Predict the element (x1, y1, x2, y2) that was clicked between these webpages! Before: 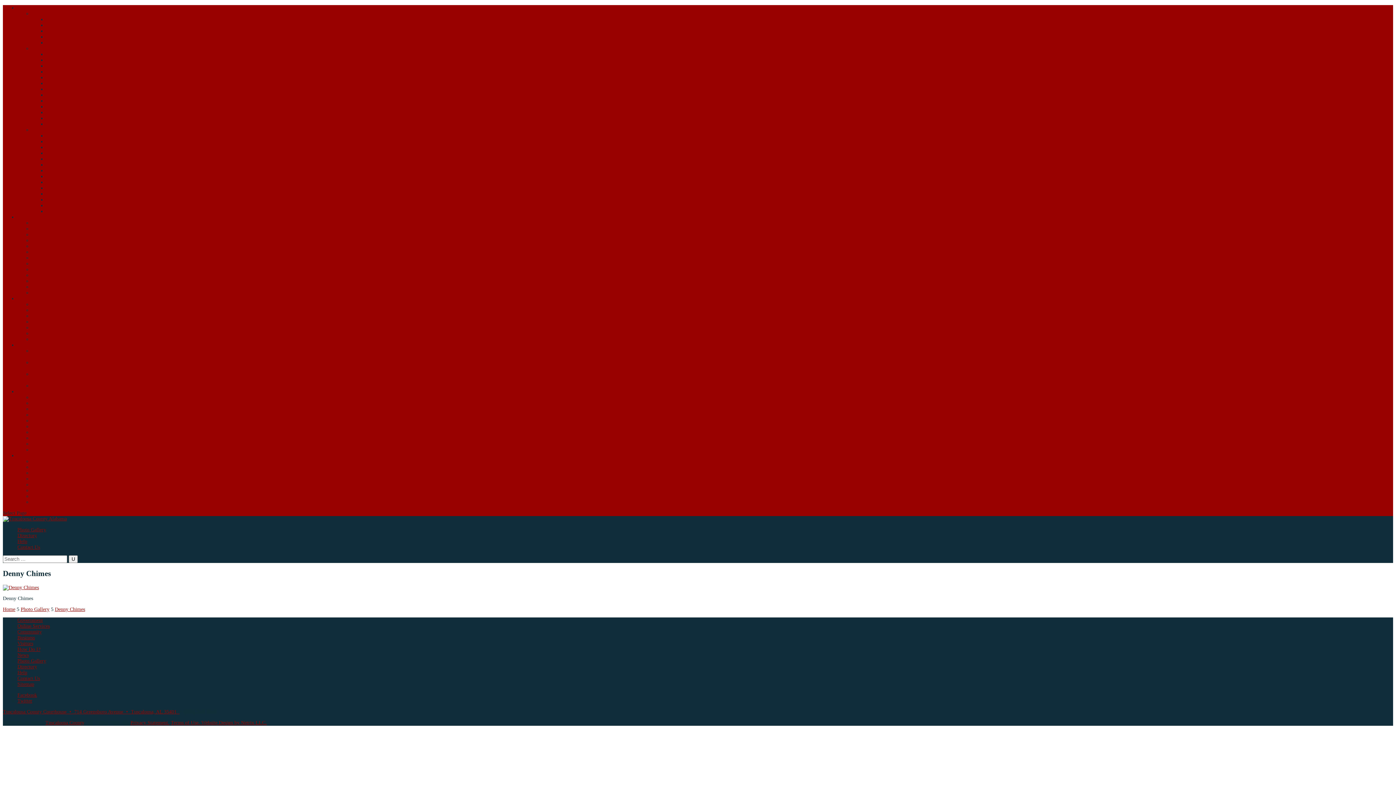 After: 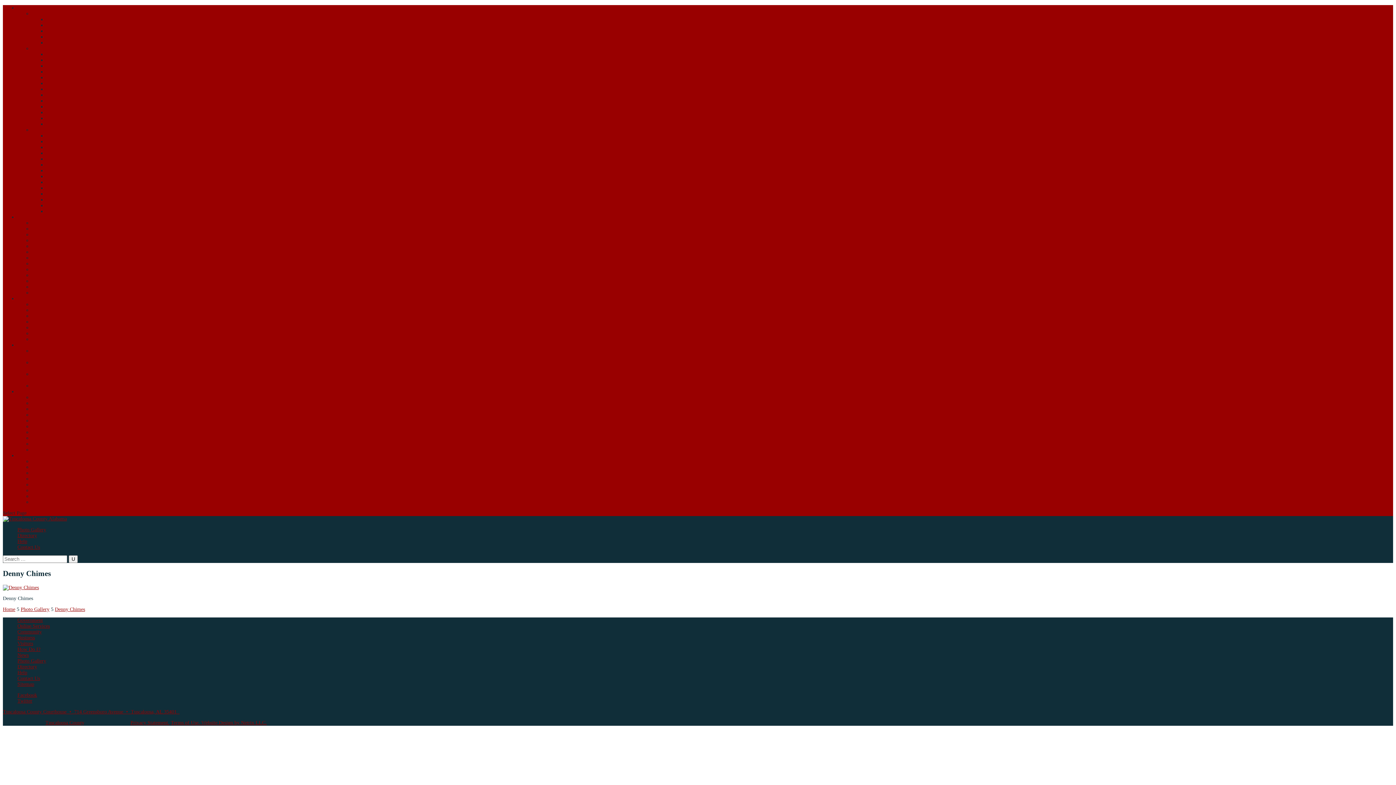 Action: bbox: (46, 57, 57, 62) label: E911